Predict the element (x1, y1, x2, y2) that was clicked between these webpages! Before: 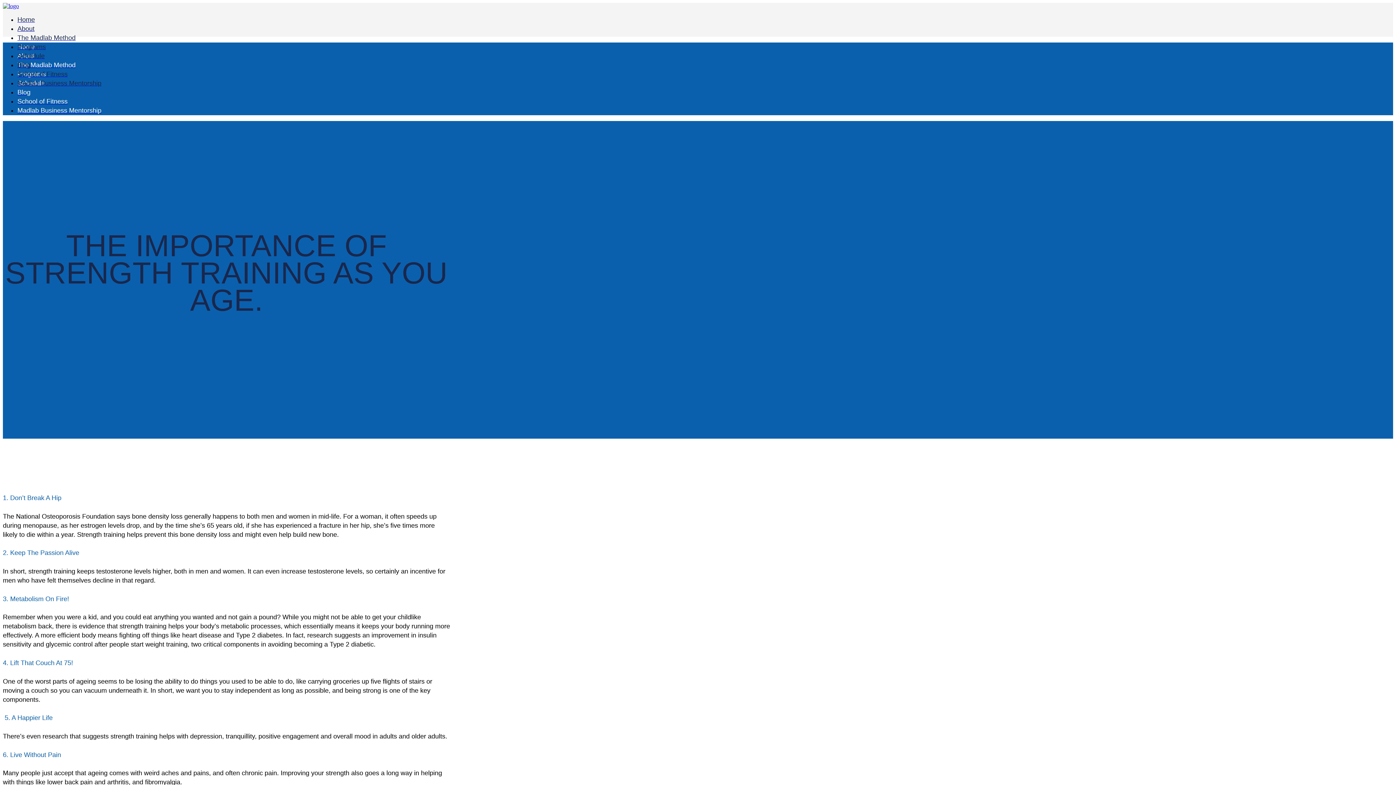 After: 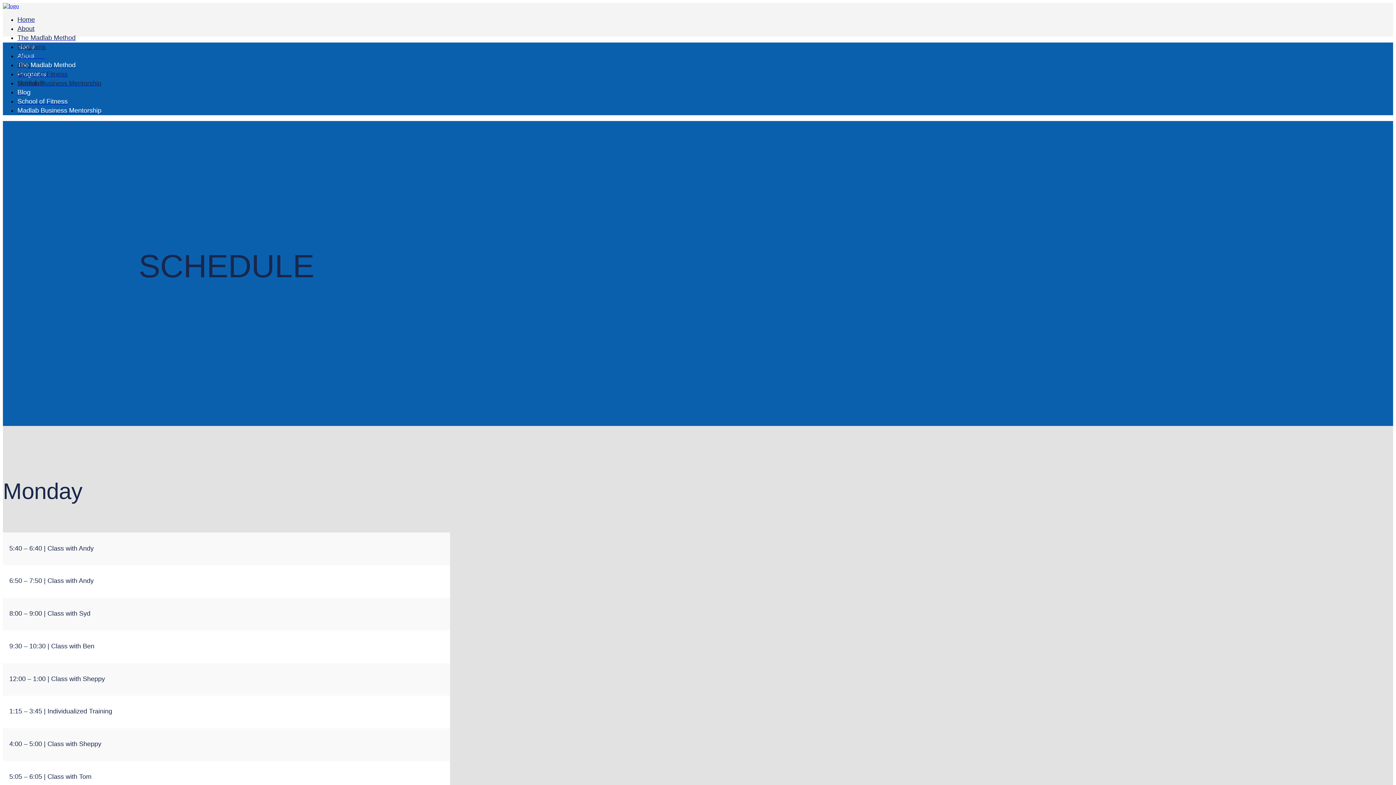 Action: bbox: (17, 52, 44, 59) label: Schedule